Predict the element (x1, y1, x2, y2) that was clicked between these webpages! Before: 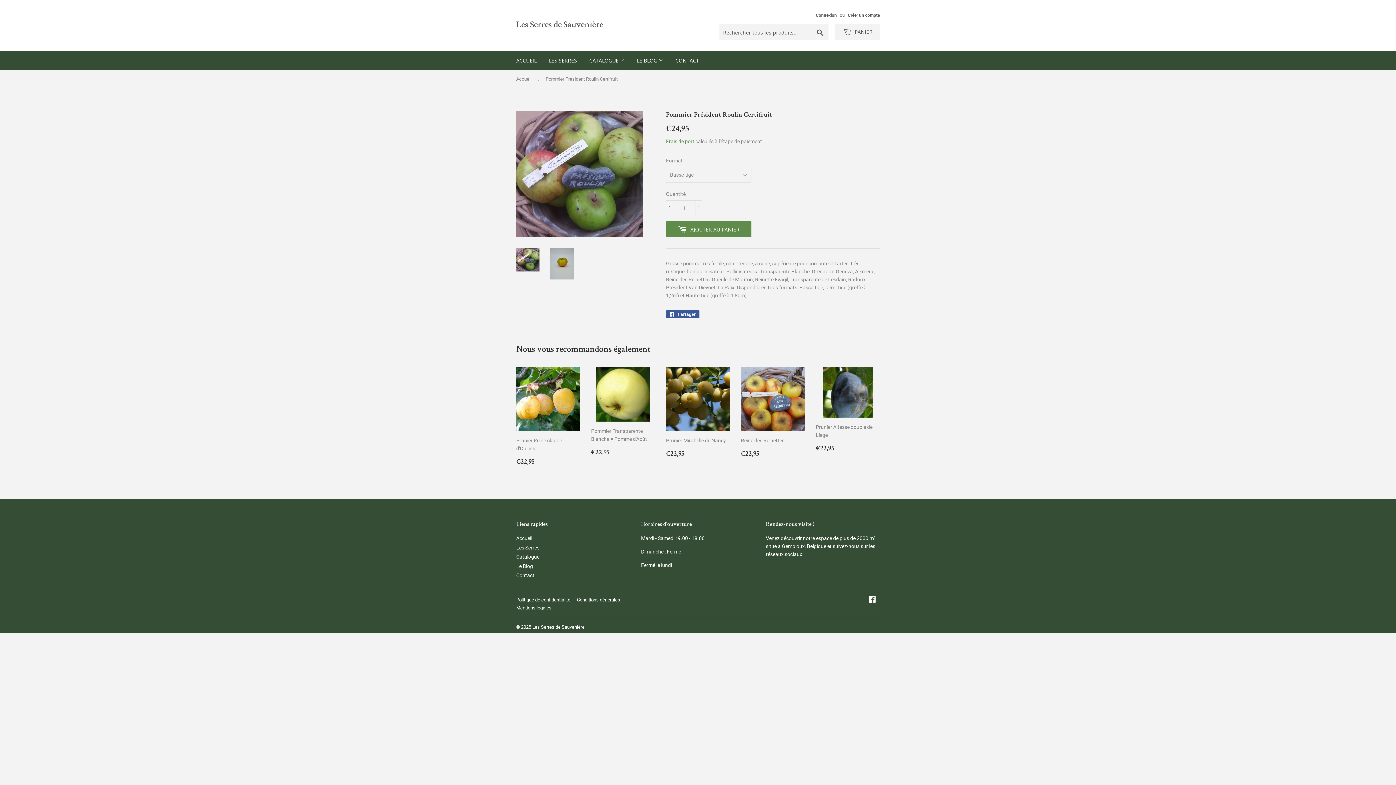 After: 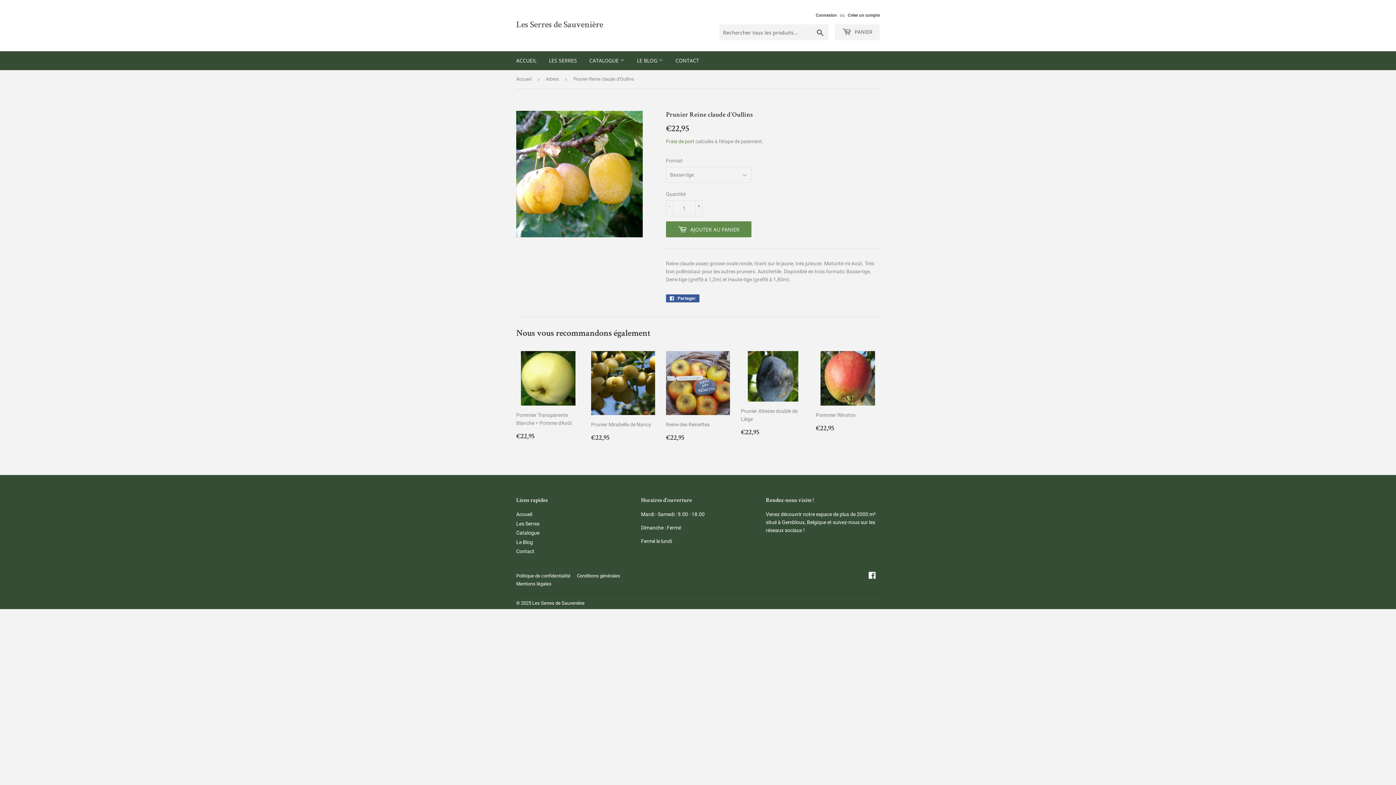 Action: label: Prunier Reine claude d'Oullins

Prix régulier
€22,95
€22,95 bbox: (516, 367, 580, 466)